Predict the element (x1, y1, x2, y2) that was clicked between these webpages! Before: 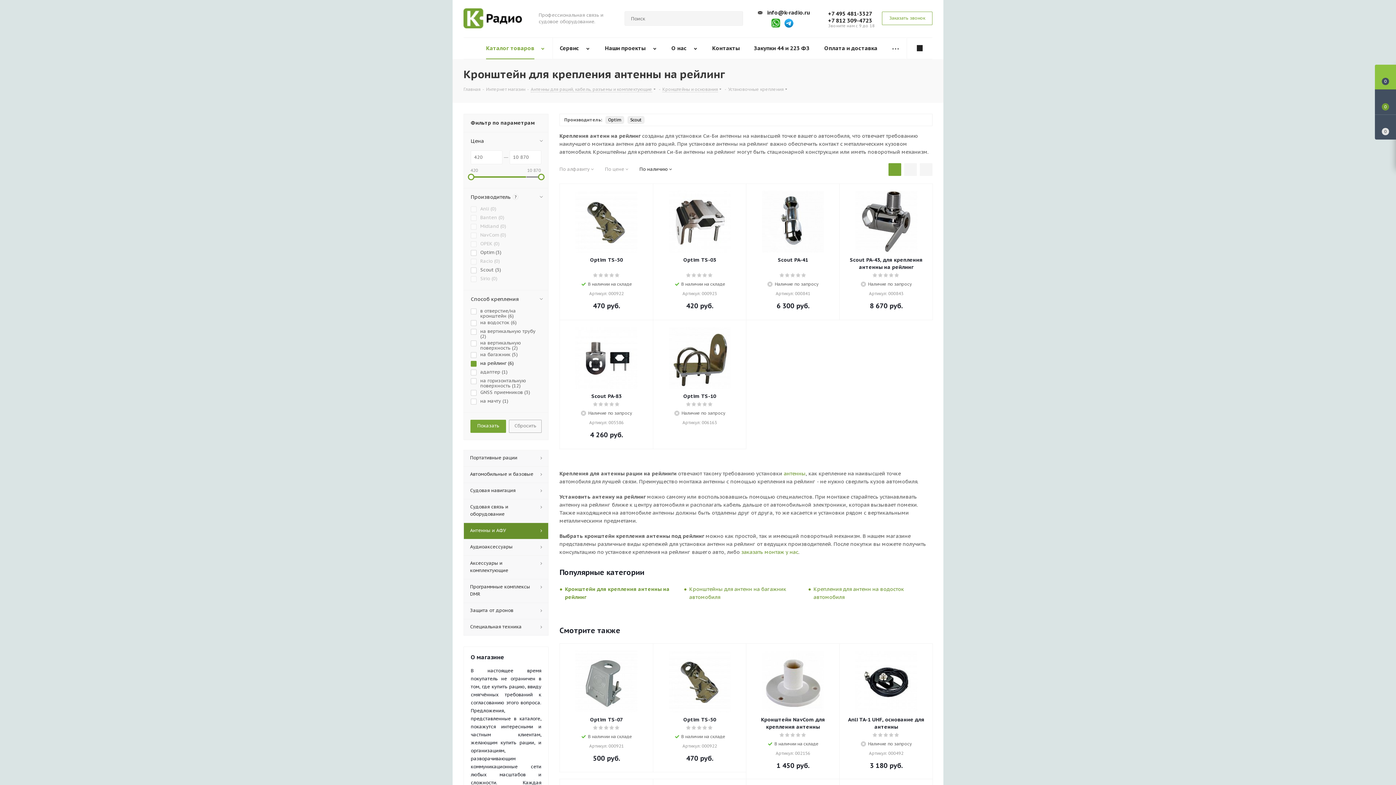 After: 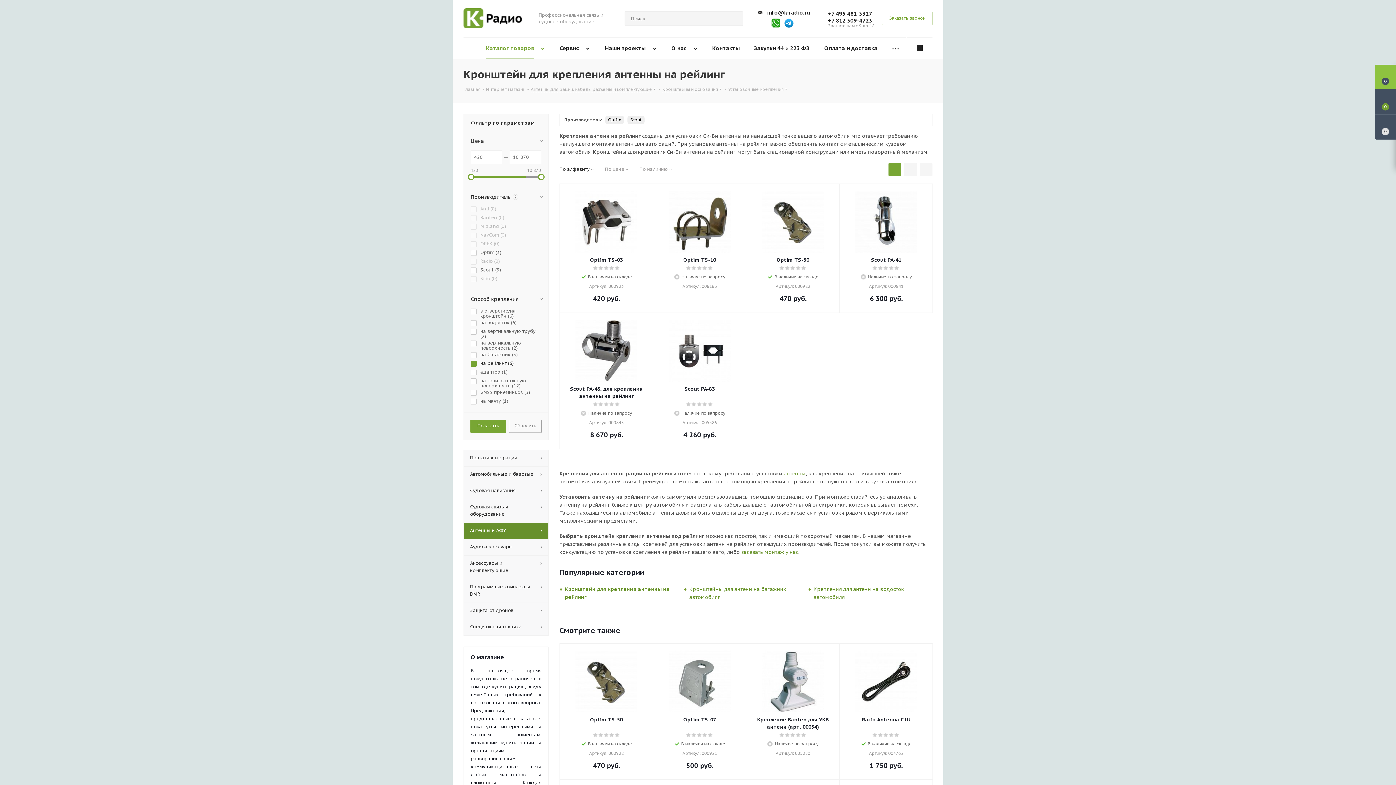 Action: bbox: (559, 166, 596, 175) label: По алфавиту